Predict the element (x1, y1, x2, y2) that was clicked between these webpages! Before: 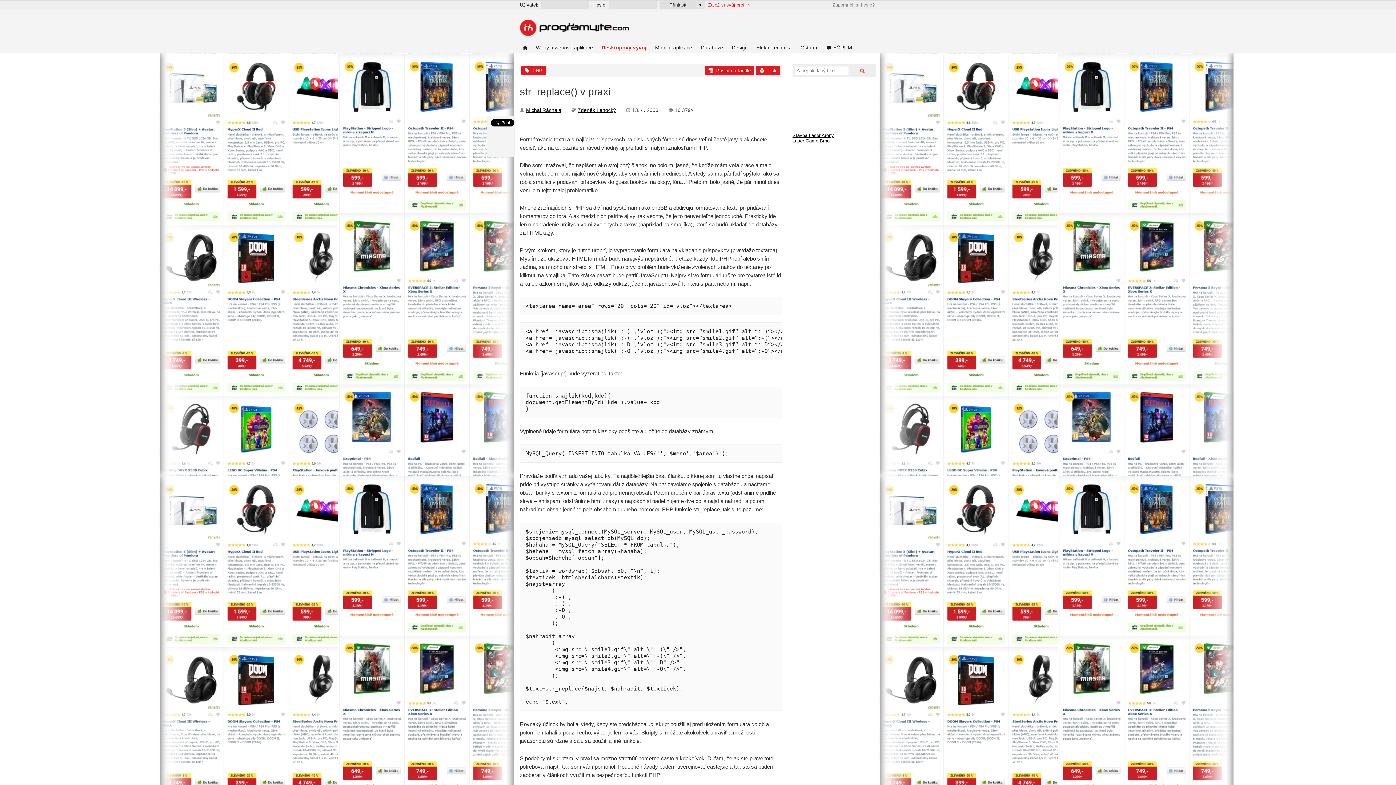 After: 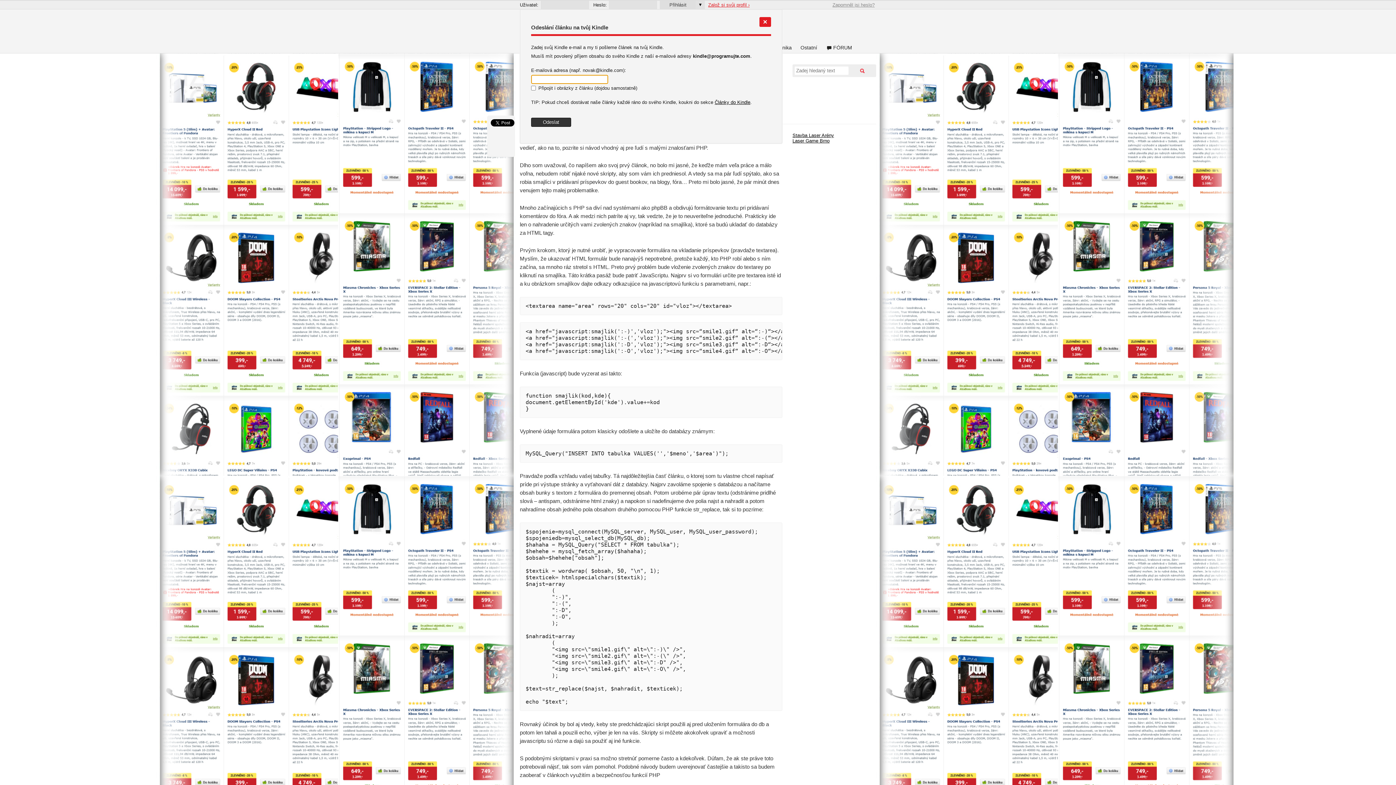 Action: label:  Poslat na Kindle bbox: (705, 65, 754, 75)